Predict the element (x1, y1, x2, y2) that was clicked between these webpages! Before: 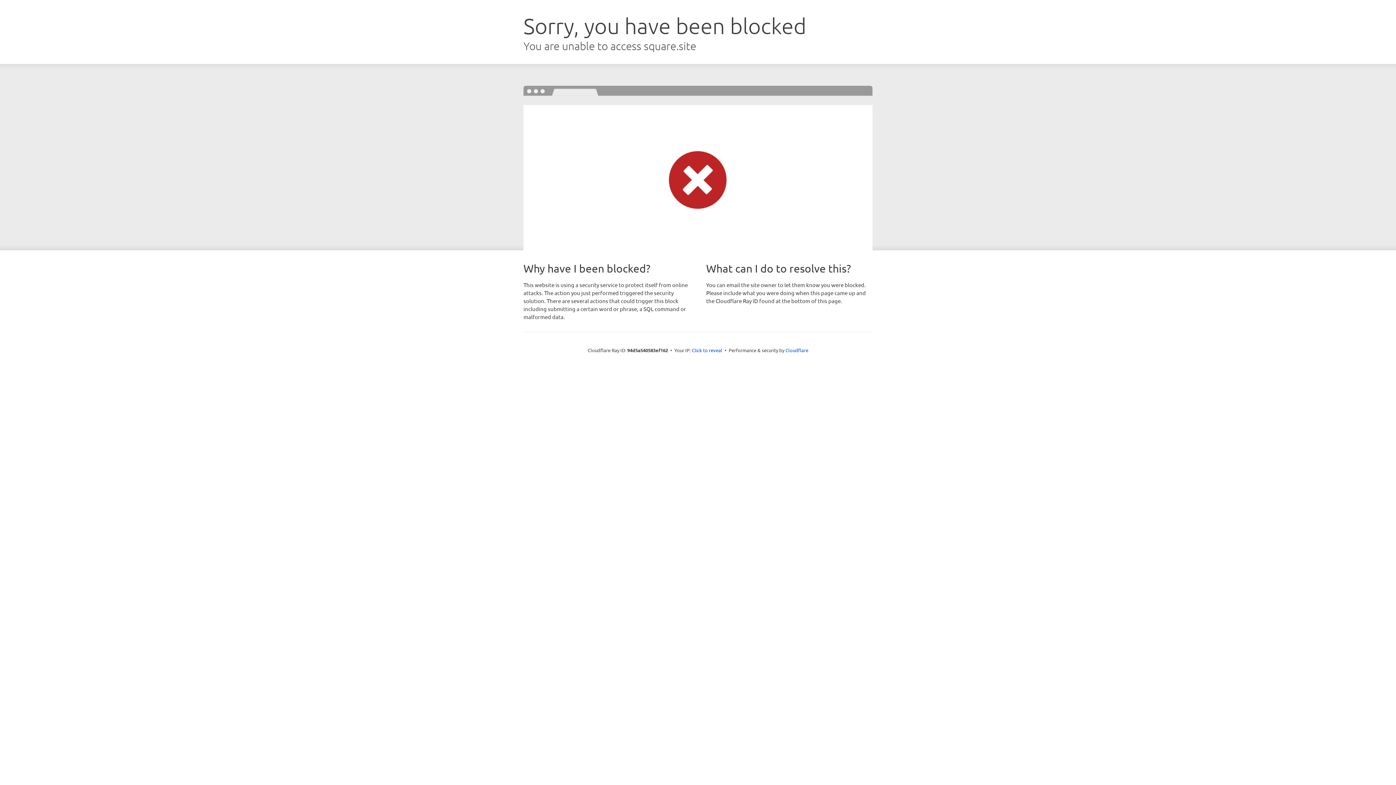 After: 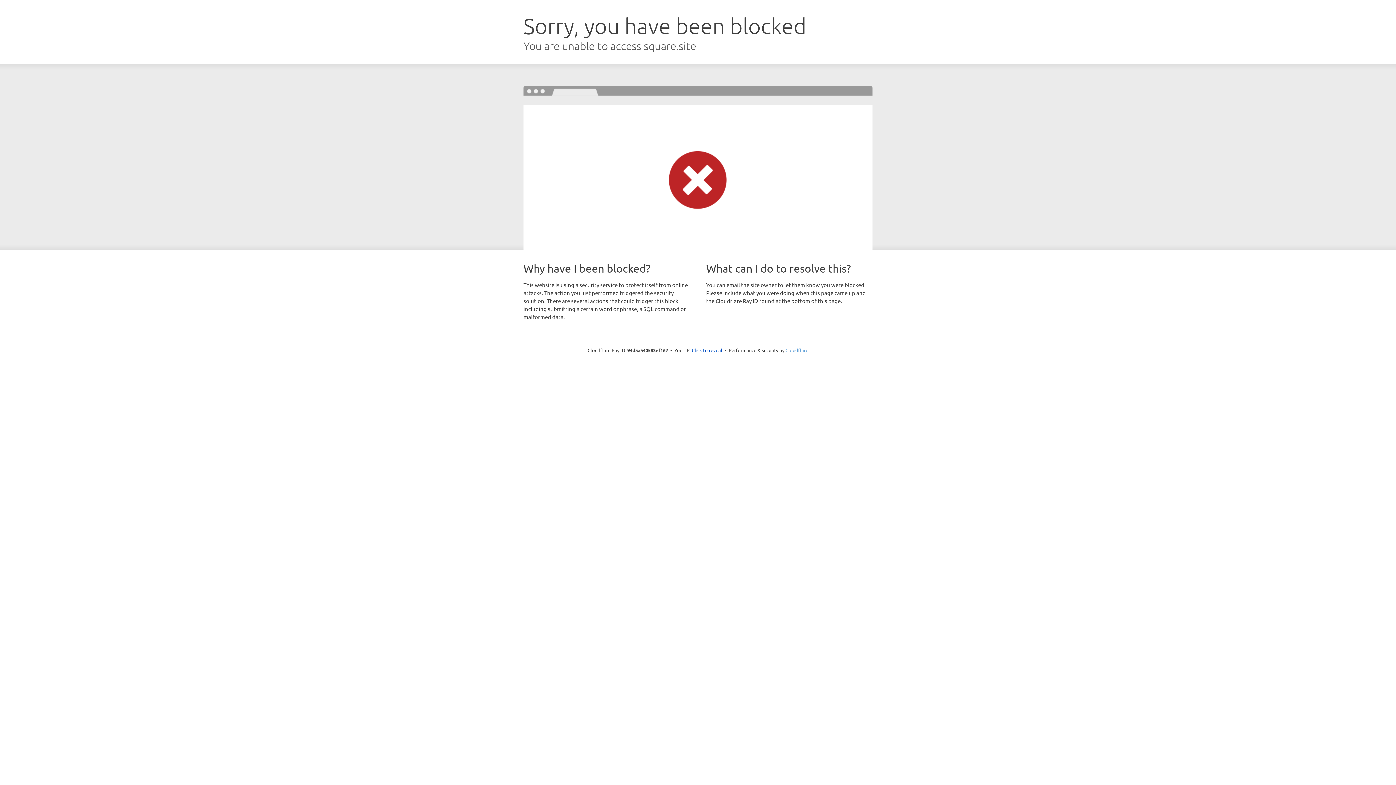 Action: bbox: (785, 347, 808, 353) label: Cloudflare